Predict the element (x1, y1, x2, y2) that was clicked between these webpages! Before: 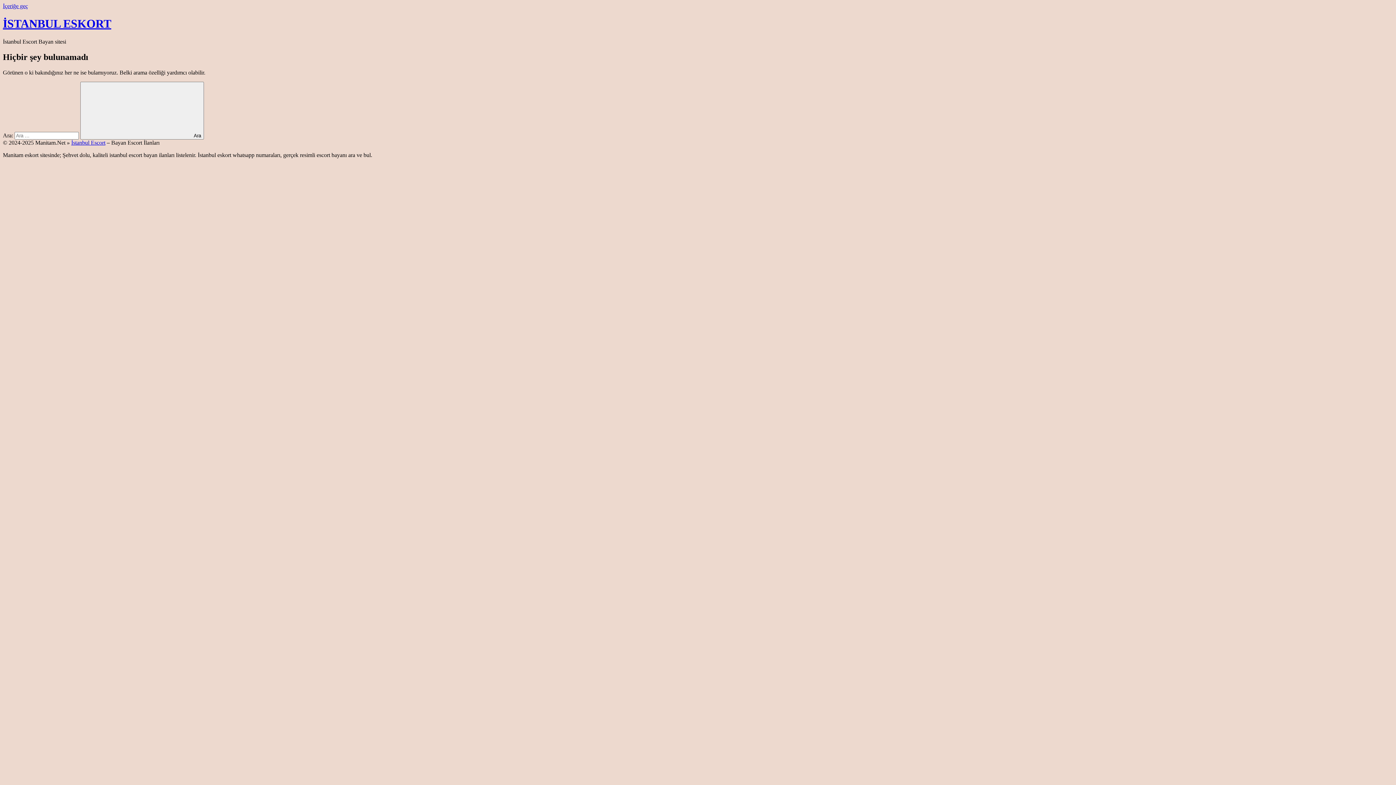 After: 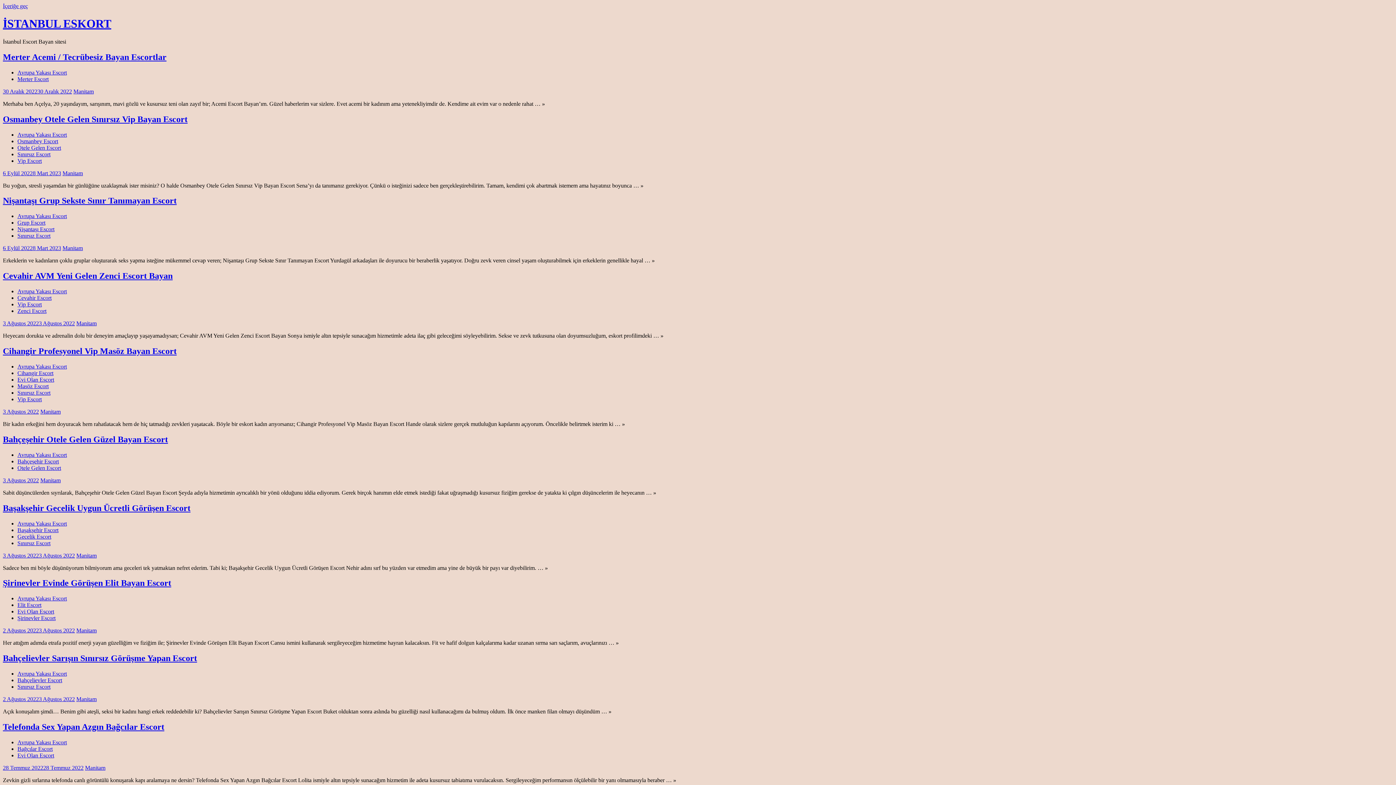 Action: bbox: (2, 17, 111, 30) label: İSTANBUL ESKORT